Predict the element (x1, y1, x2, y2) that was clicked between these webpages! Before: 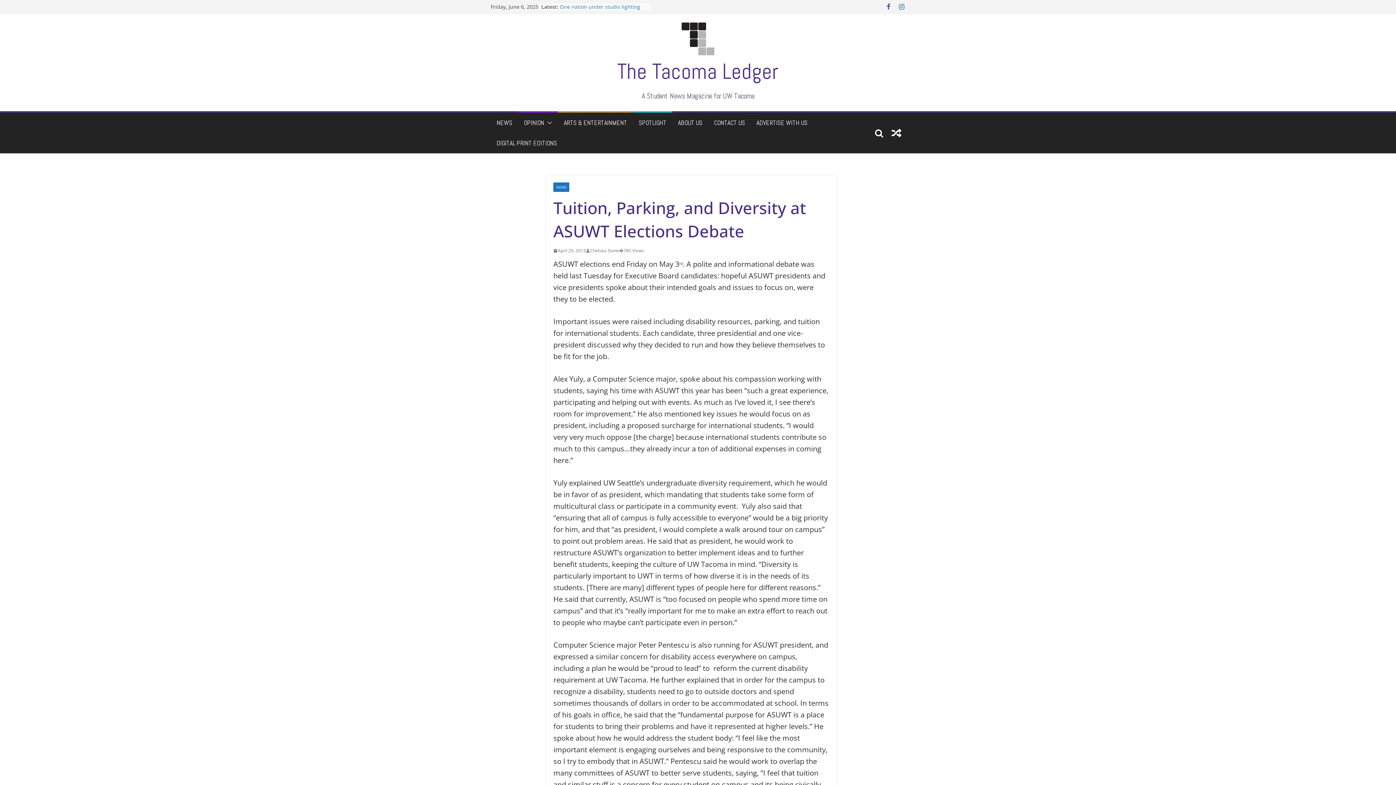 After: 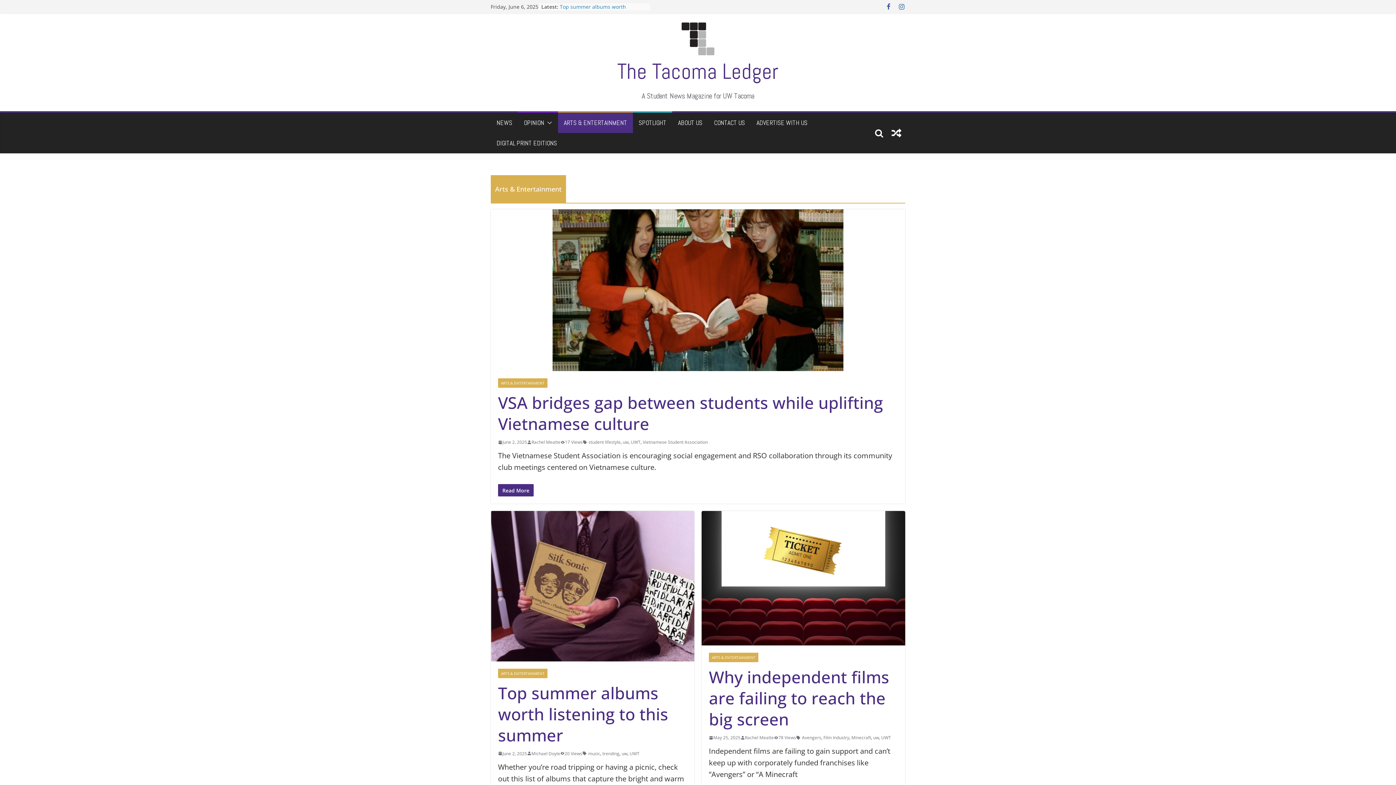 Action: label: ARTS & ENTERTAINMENT bbox: (564, 116, 627, 129)